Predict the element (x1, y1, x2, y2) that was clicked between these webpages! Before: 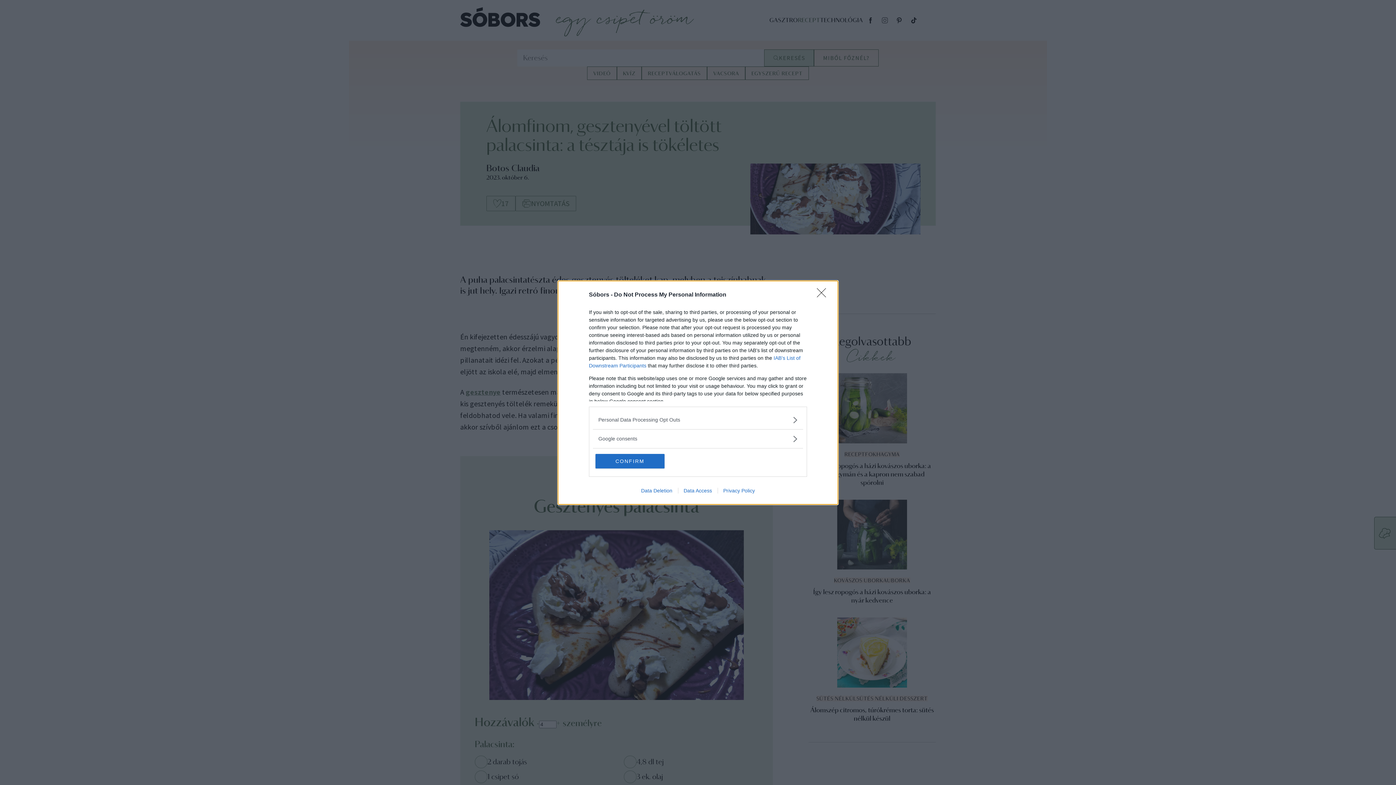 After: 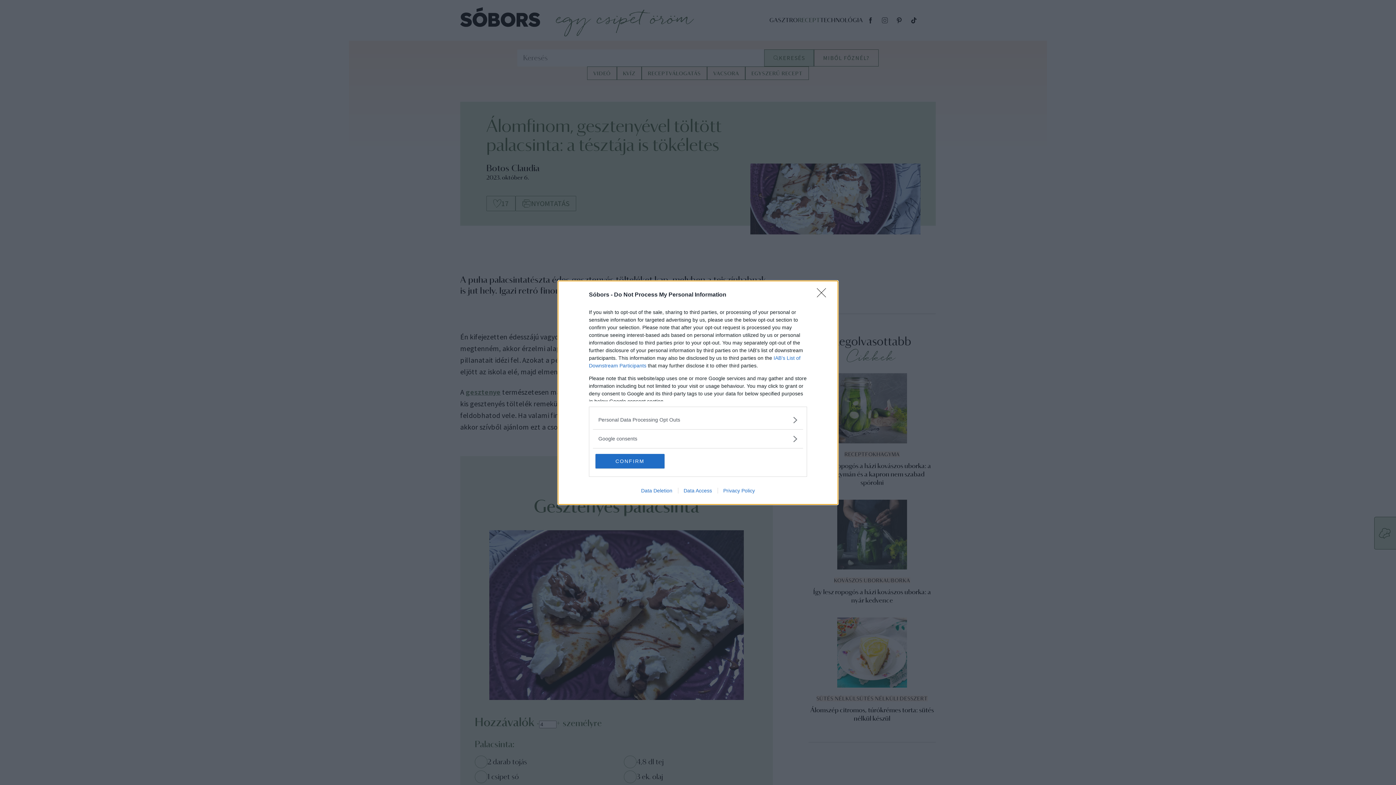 Action: label: Data Deletion bbox: (635, 487, 678, 493)